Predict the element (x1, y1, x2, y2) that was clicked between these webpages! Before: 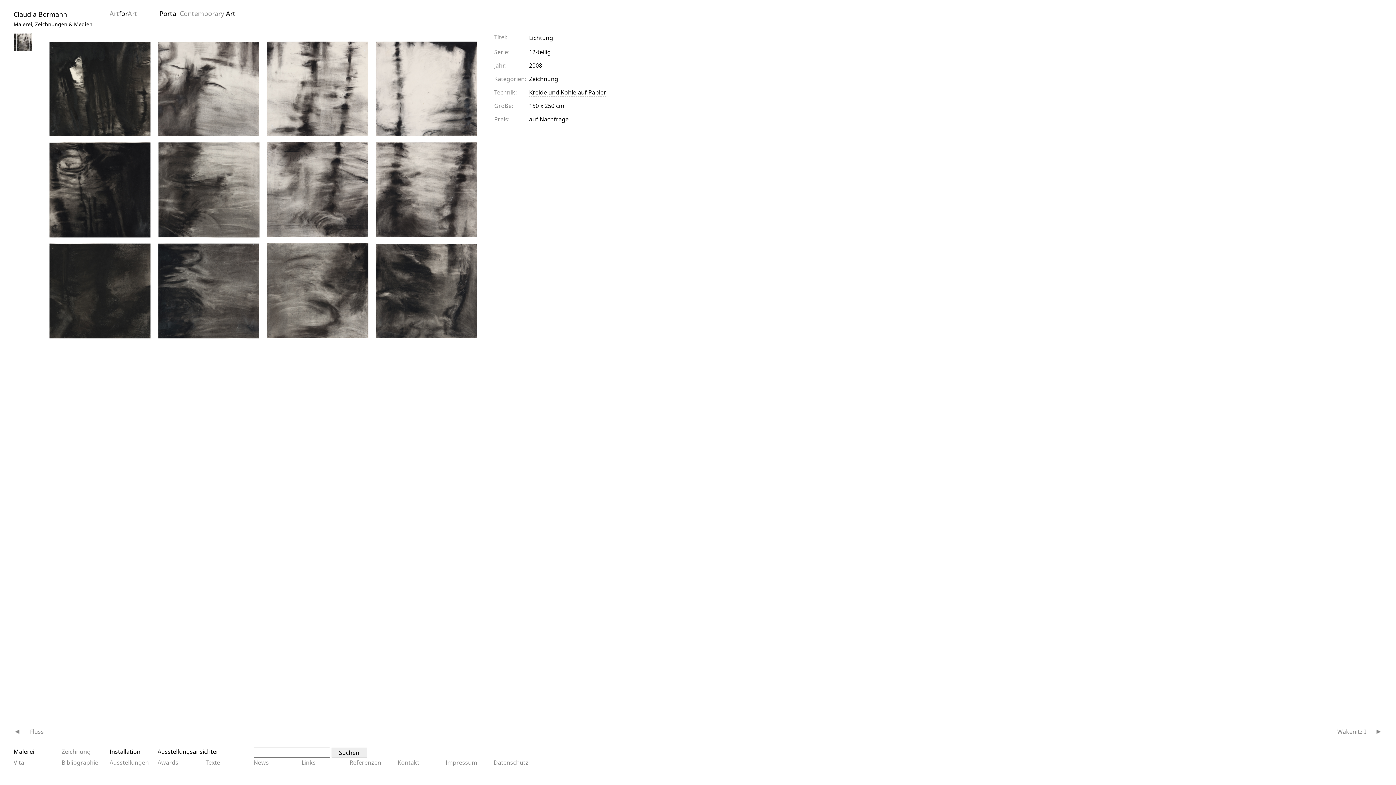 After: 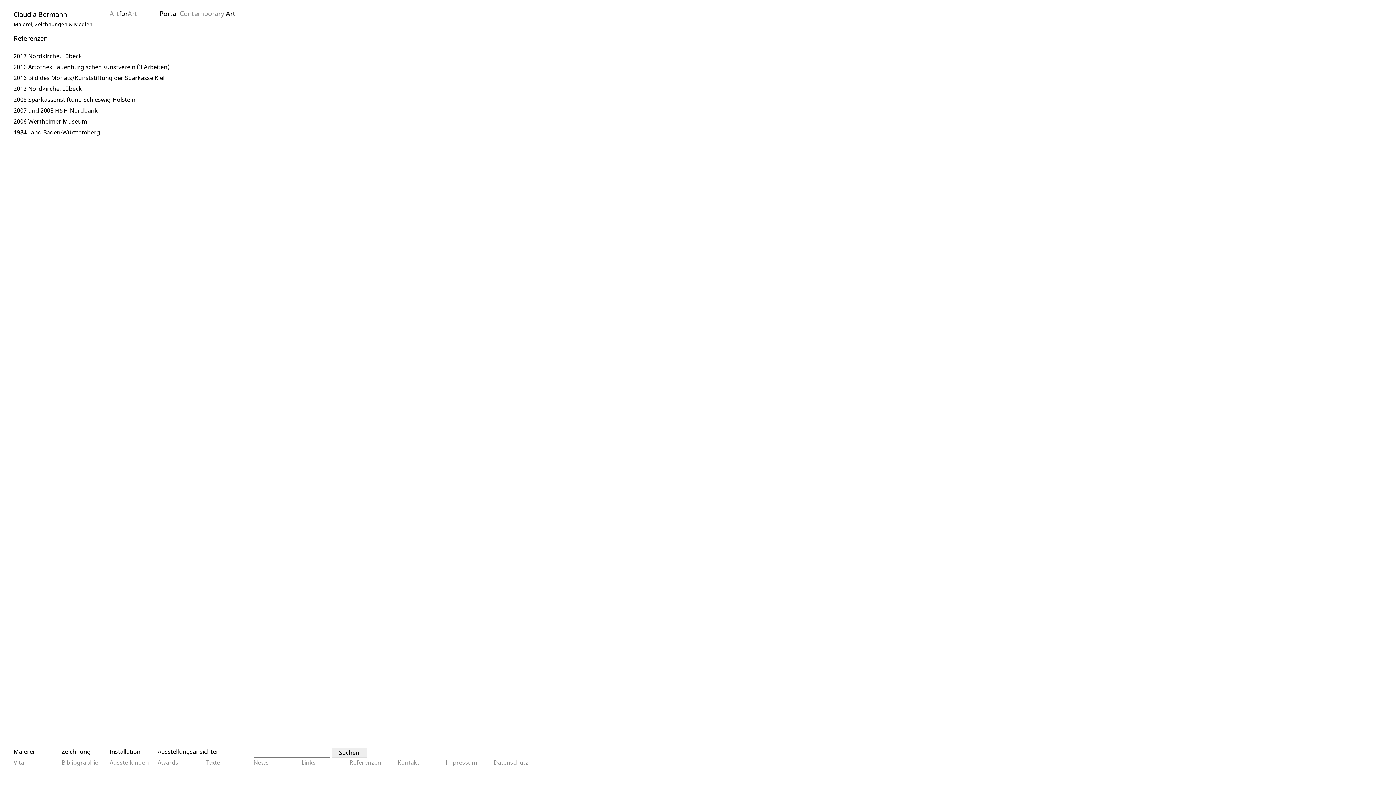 Action: bbox: (349, 758, 395, 769) label: Referenzen